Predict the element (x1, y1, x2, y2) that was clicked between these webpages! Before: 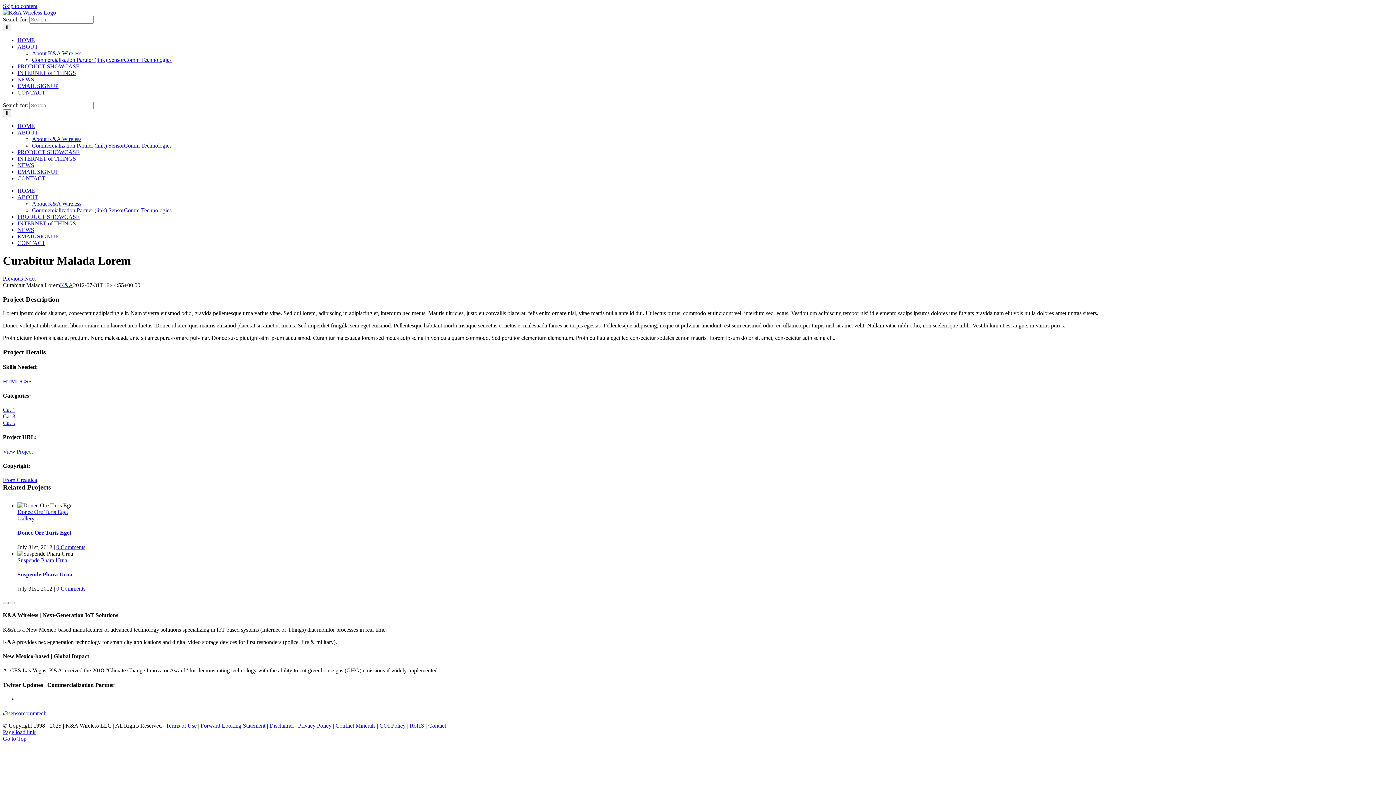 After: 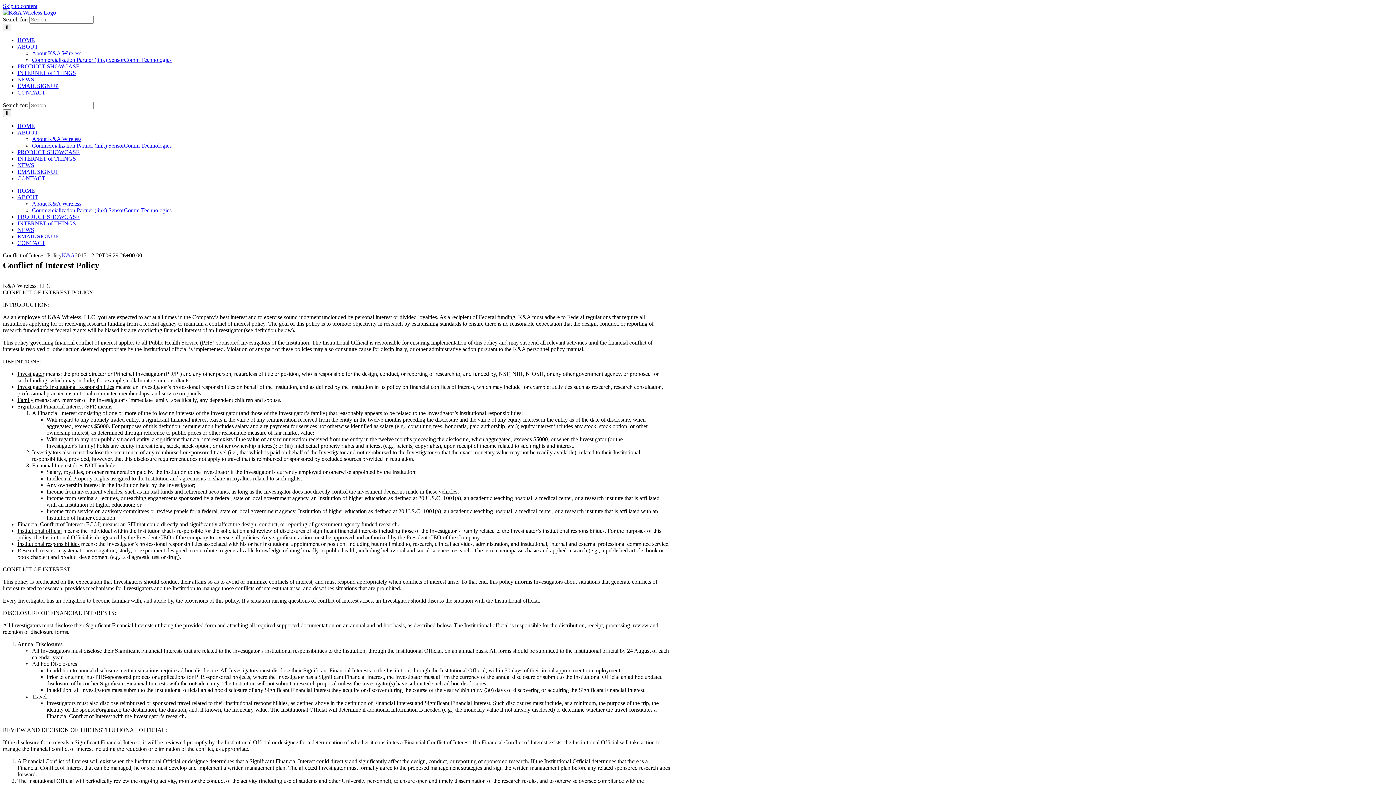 Action: bbox: (379, 722, 405, 729) label: COI Policy